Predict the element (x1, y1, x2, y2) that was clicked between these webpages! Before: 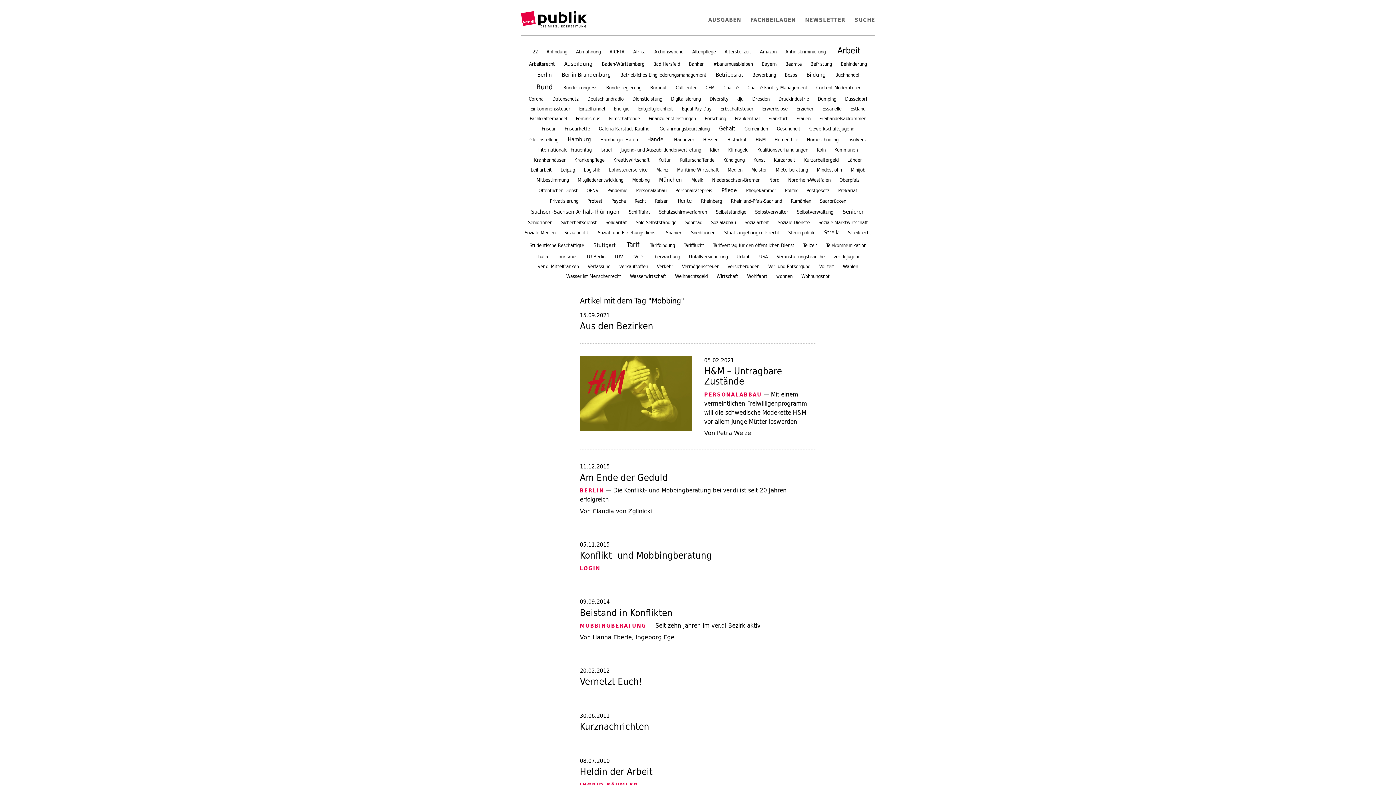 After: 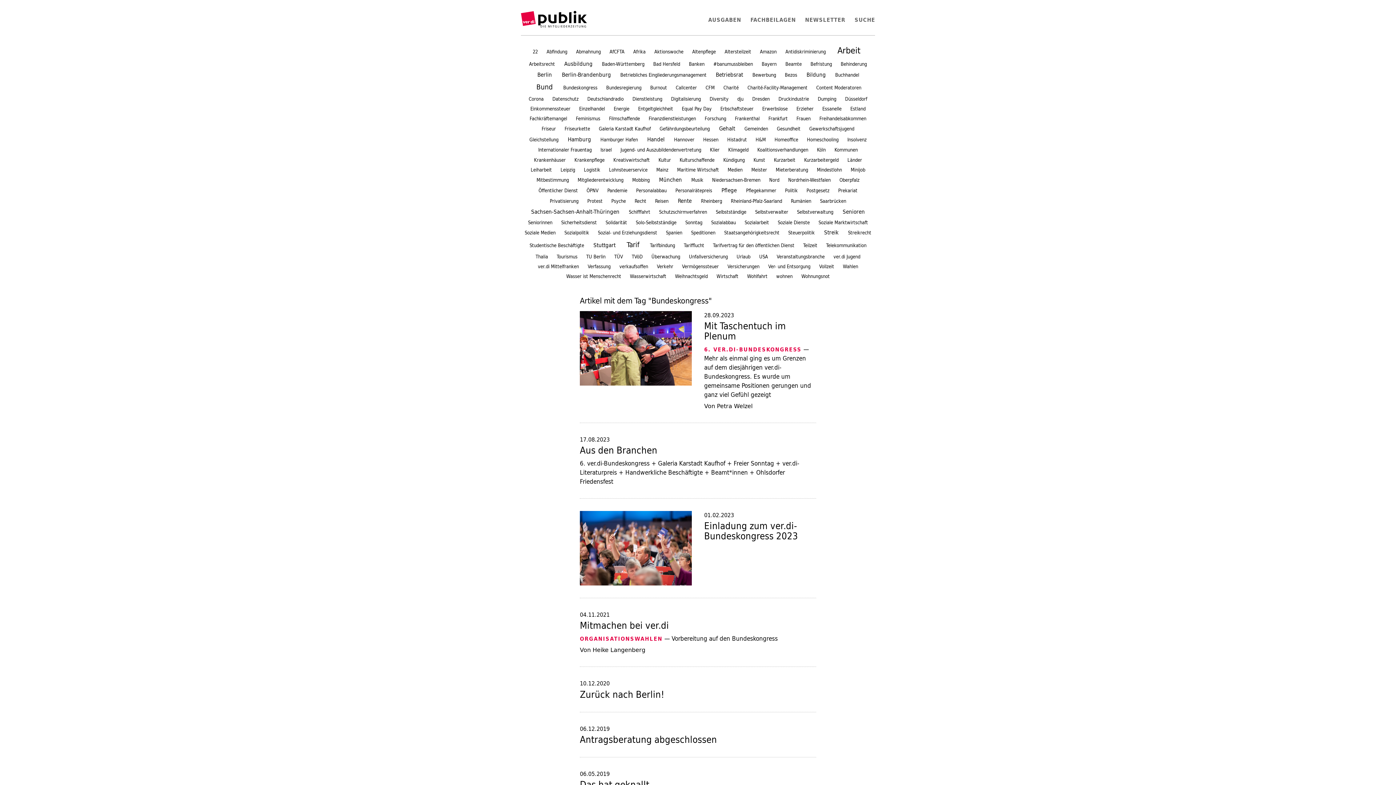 Action: bbox: (559, 83, 601, 92) label: Bundeskongress